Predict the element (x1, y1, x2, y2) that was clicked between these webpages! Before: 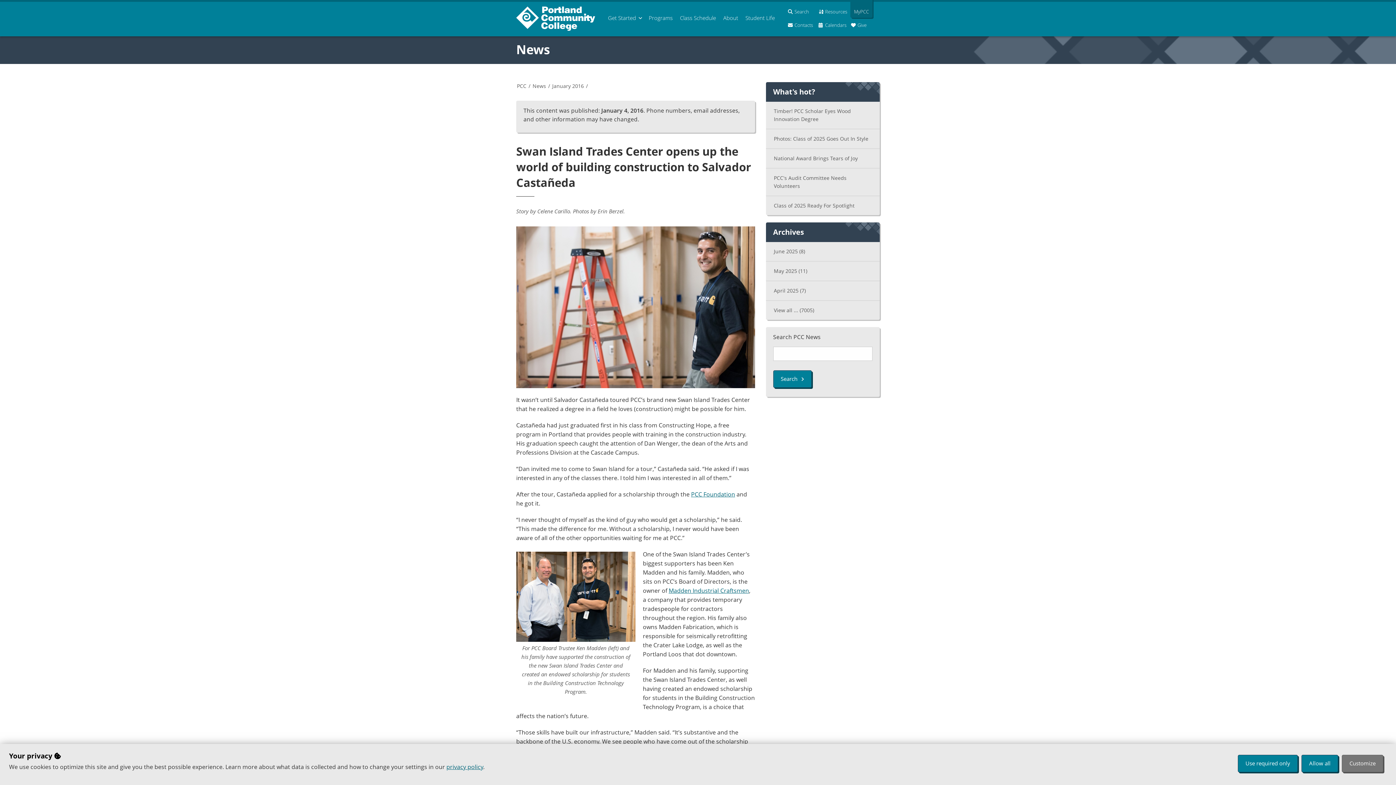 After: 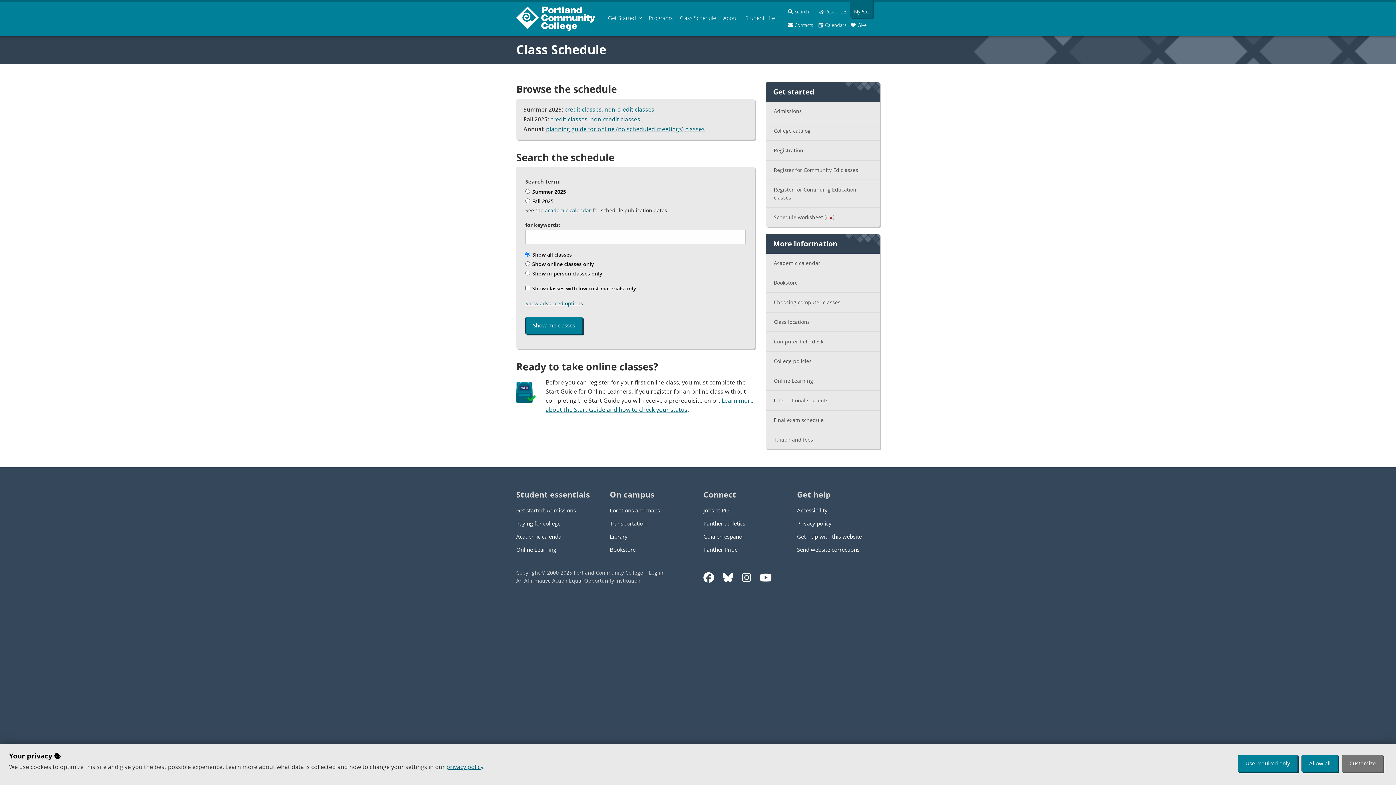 Action: bbox: (676, 1, 719, 36) label: Class Schedule